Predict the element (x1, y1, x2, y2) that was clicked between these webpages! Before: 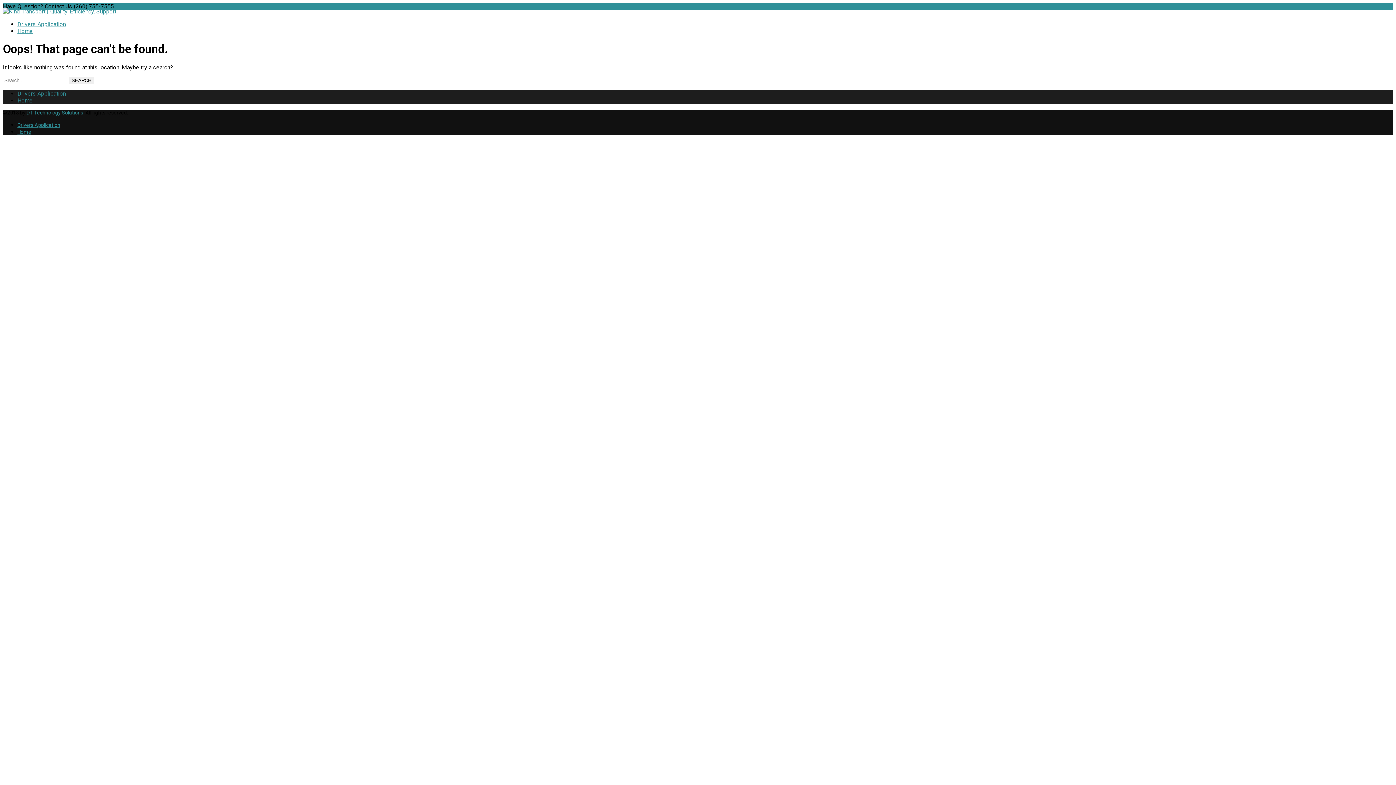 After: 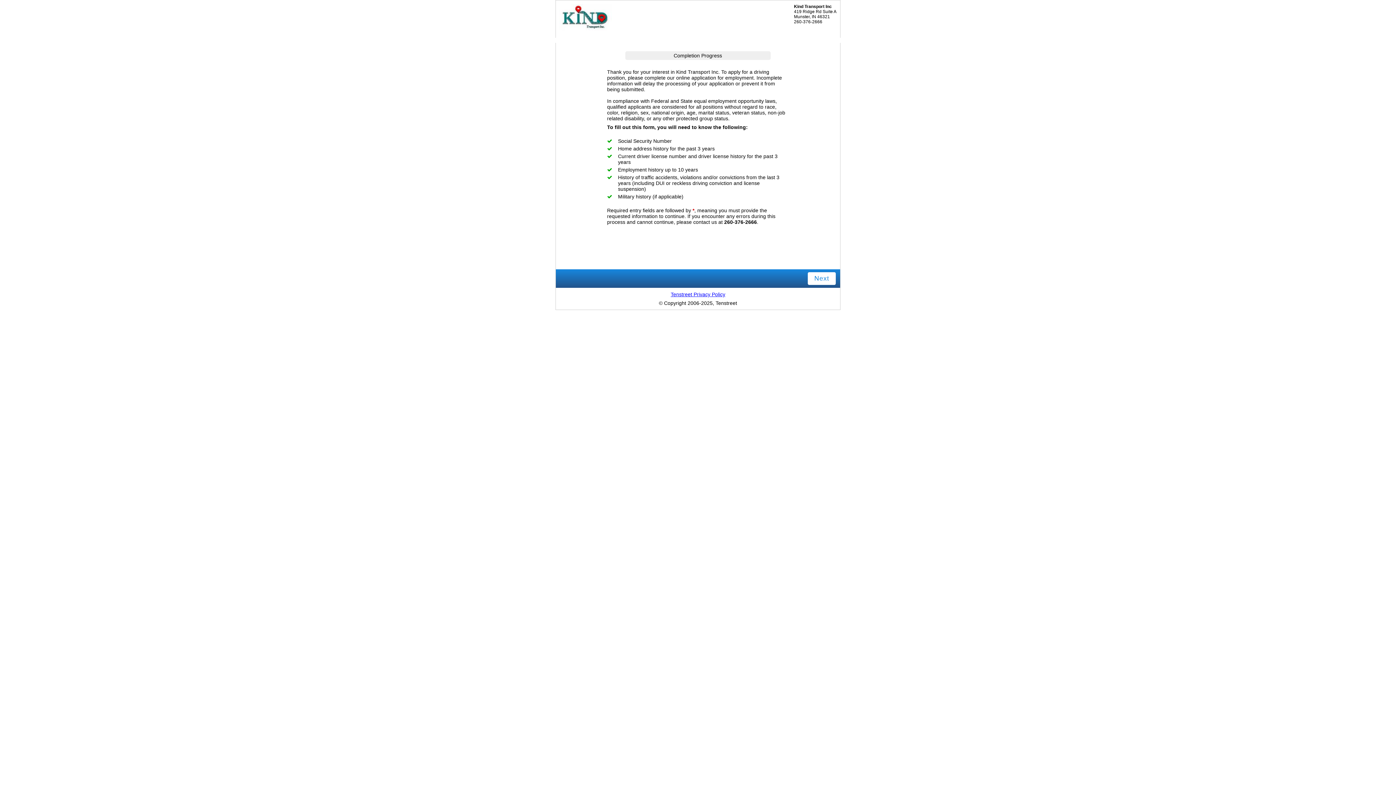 Action: bbox: (17, 90, 65, 97) label: Drivers Application